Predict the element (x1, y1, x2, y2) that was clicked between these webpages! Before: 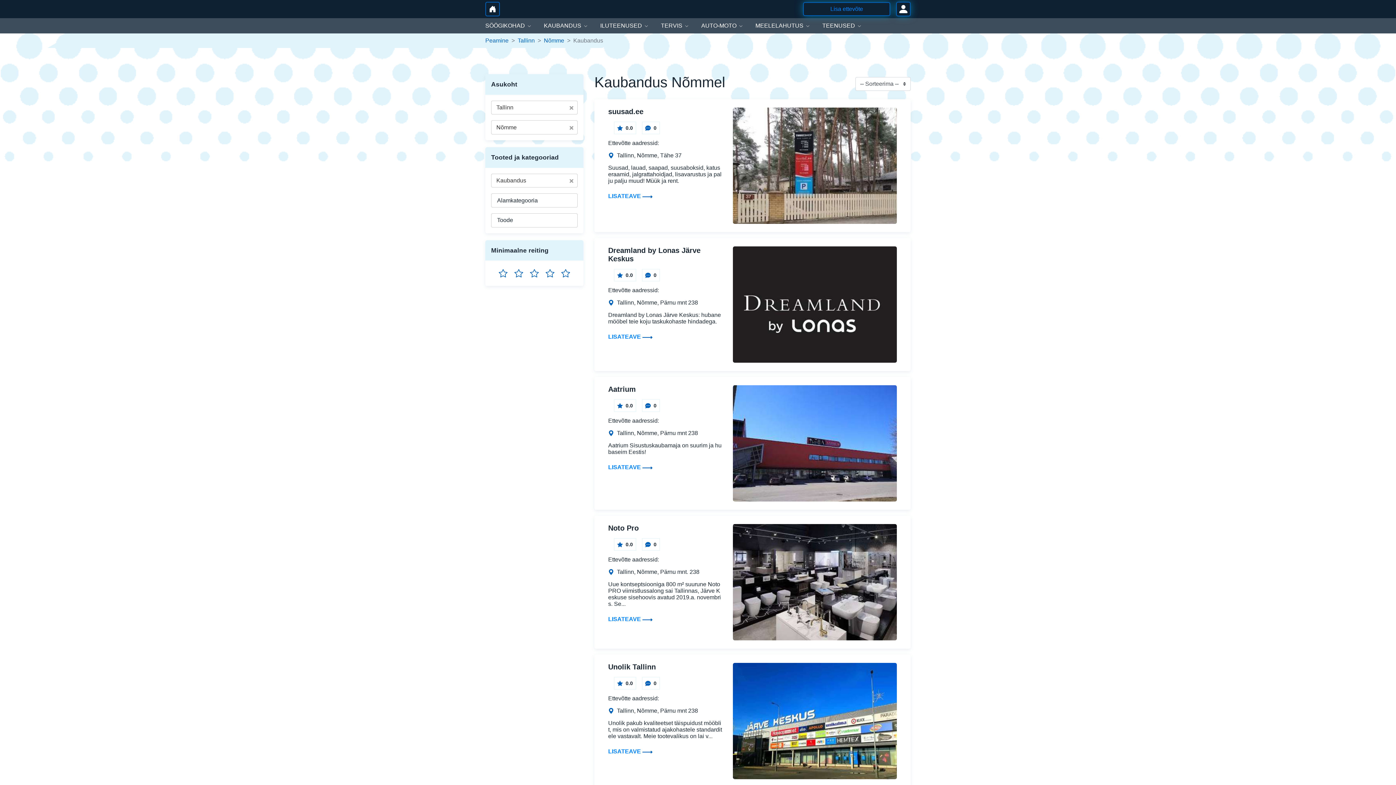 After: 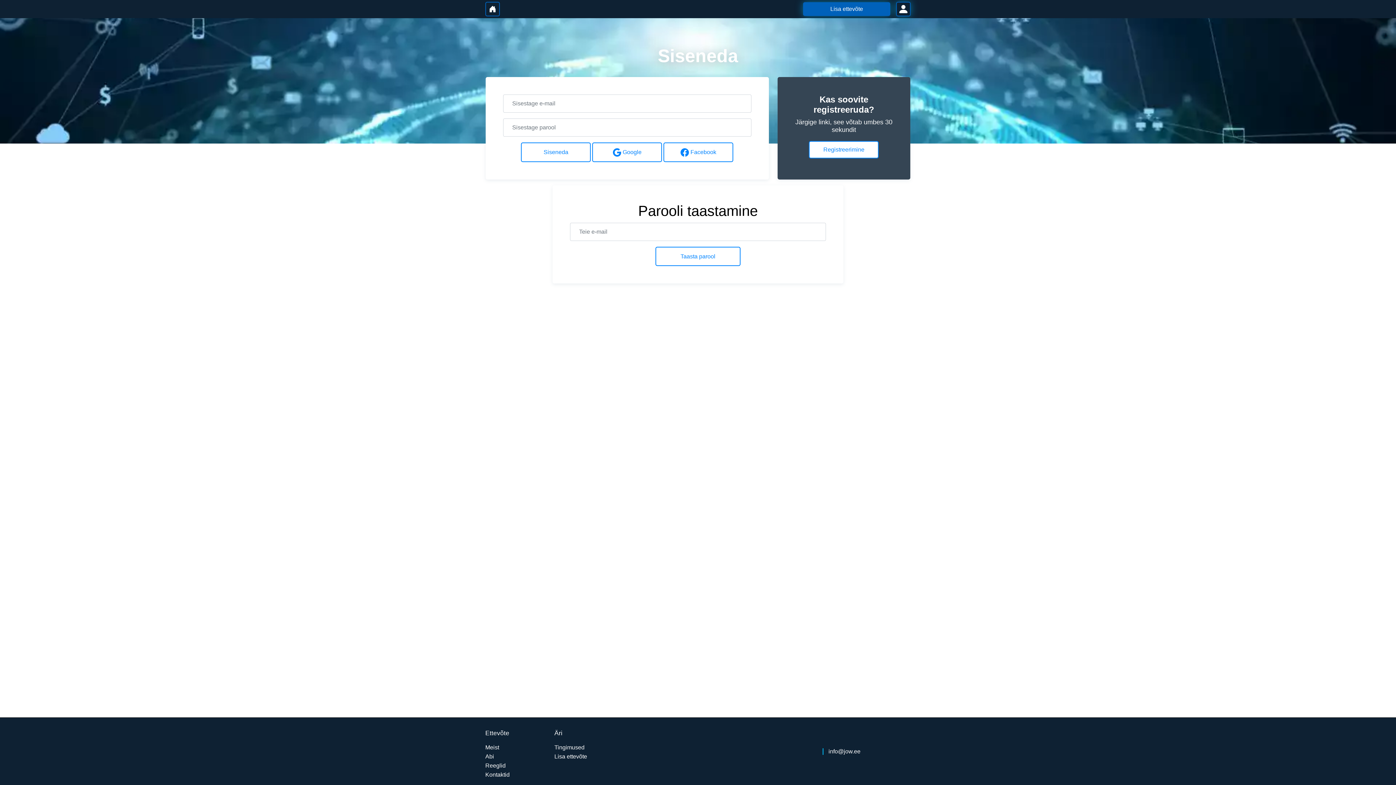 Action: label: Lisa ettevõte bbox: (803, 2, 890, 16)